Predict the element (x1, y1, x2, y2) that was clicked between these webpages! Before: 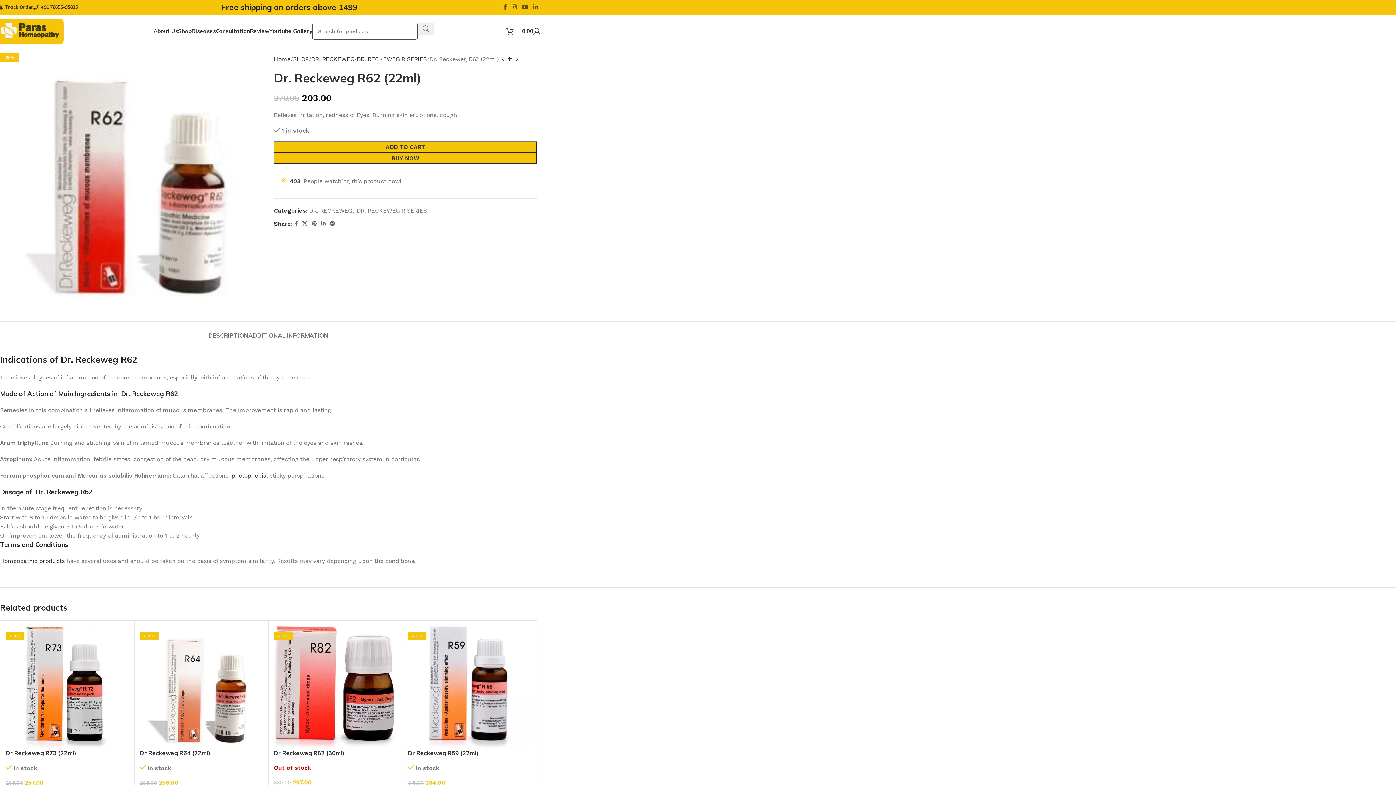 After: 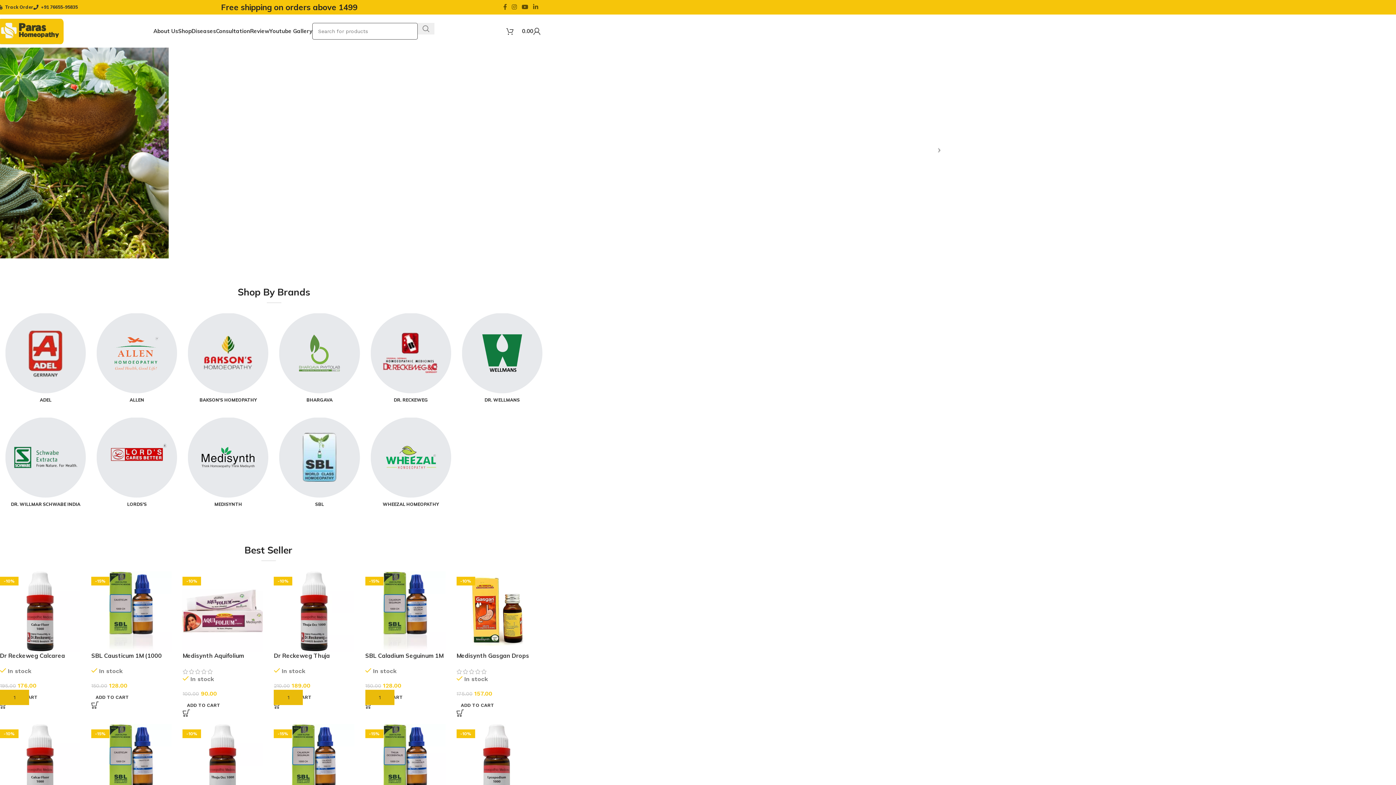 Action: bbox: (273, 54, 290, 63) label: Home